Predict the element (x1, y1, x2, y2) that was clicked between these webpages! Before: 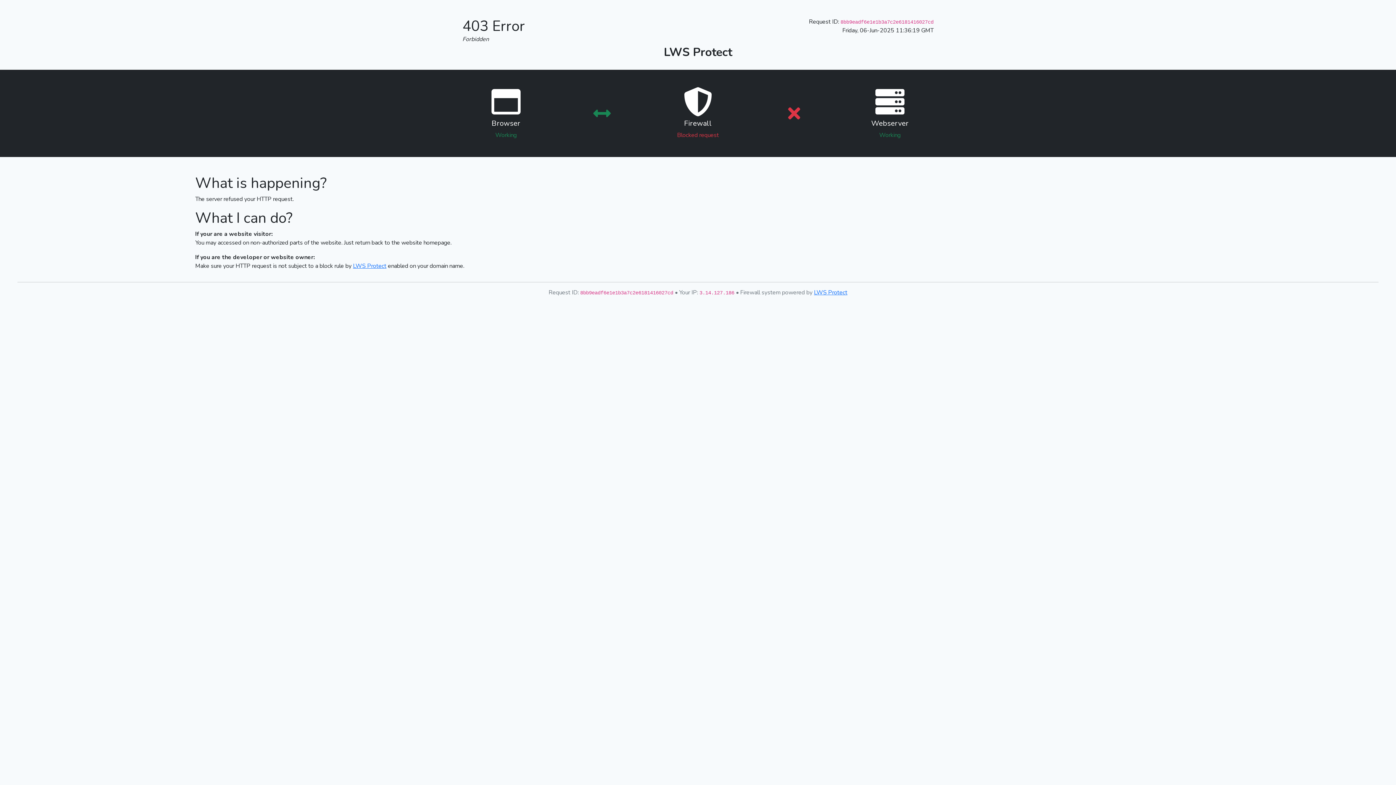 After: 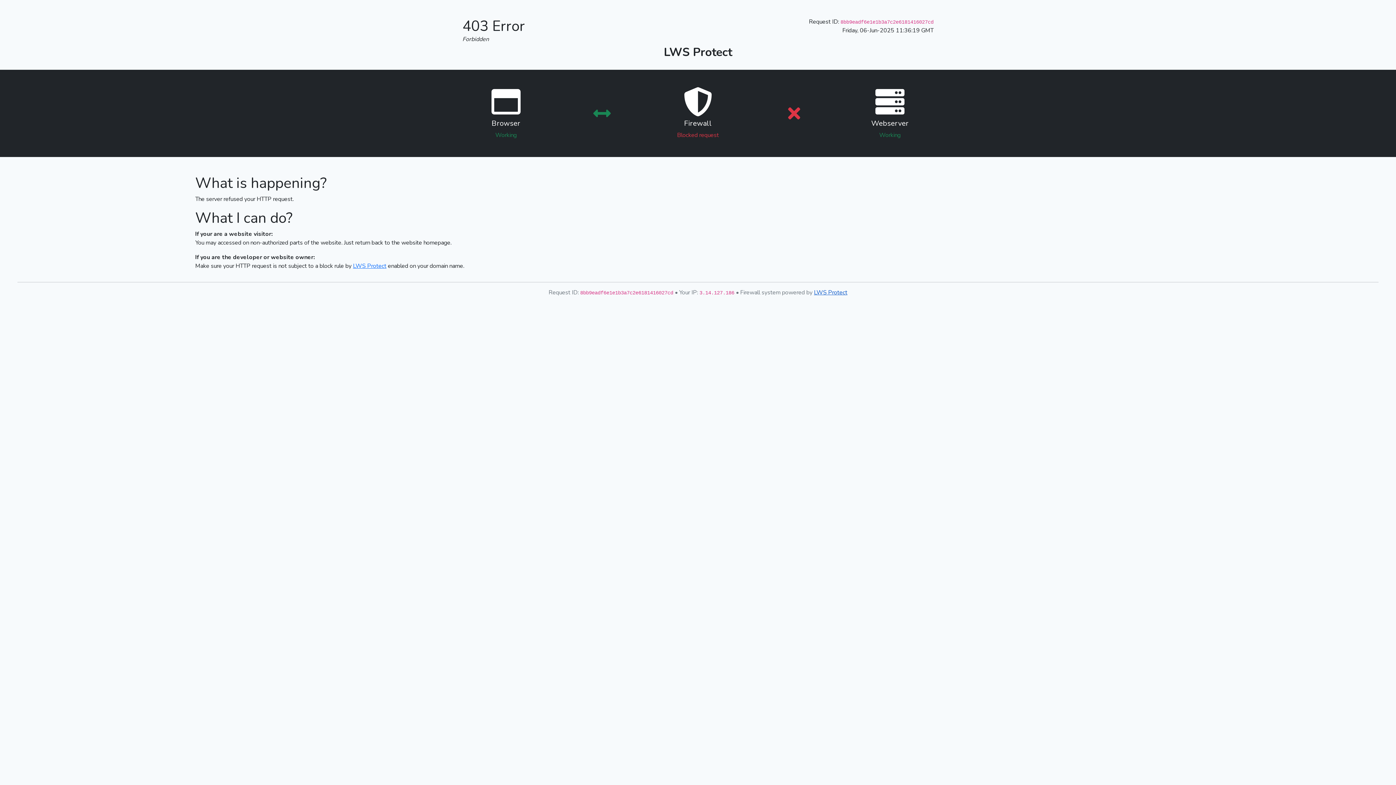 Action: bbox: (814, 288, 847, 296) label: LWS Protect